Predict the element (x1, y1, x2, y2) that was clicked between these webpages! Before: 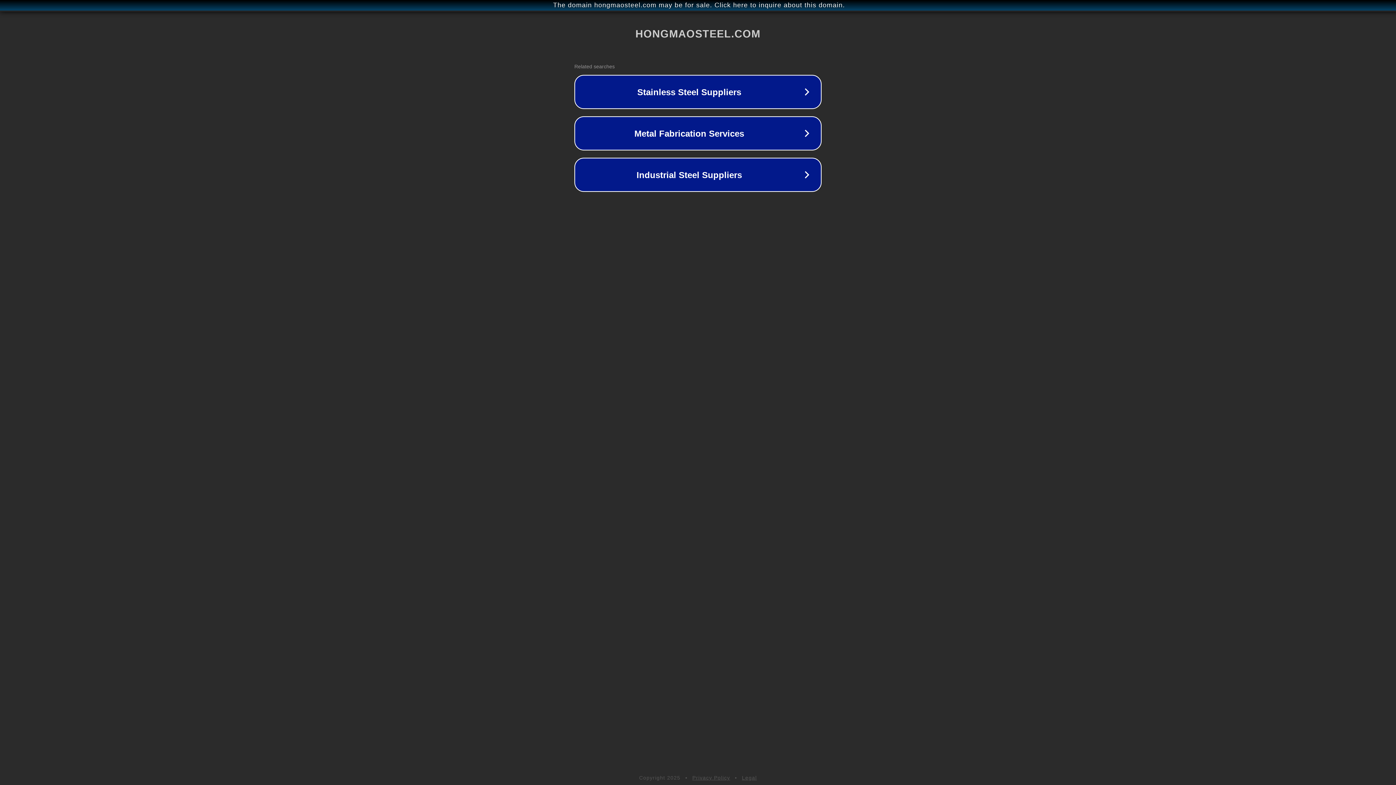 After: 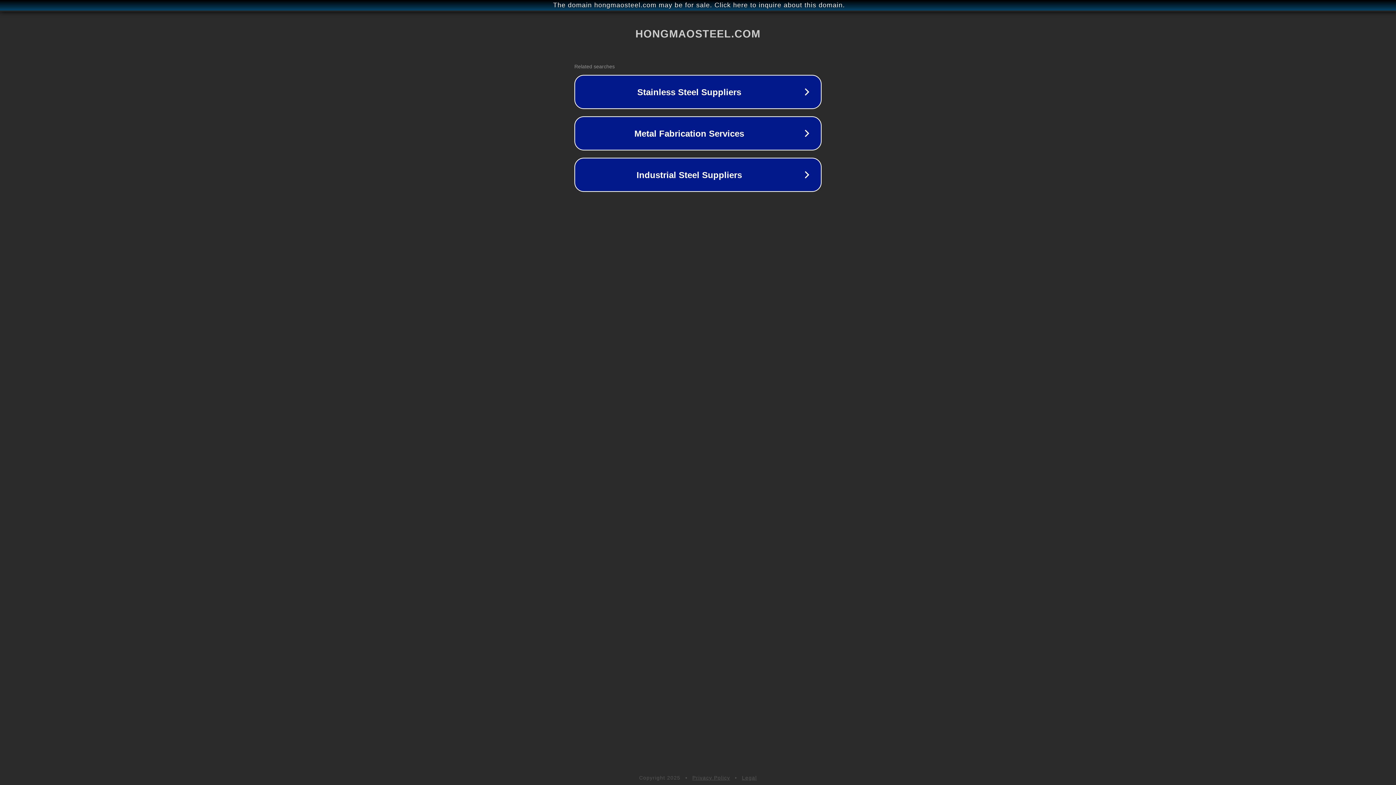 Action: bbox: (692, 775, 730, 781) label: Privacy Policy